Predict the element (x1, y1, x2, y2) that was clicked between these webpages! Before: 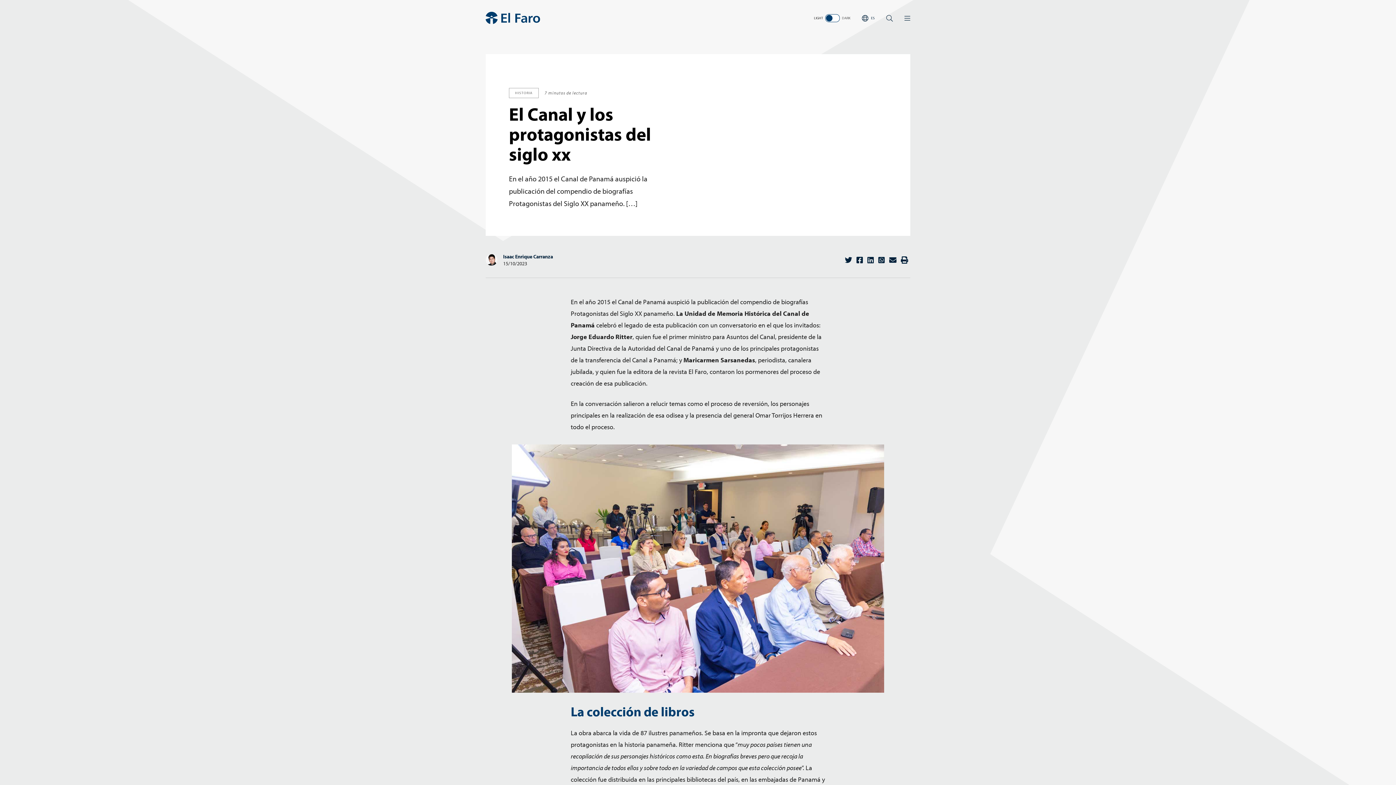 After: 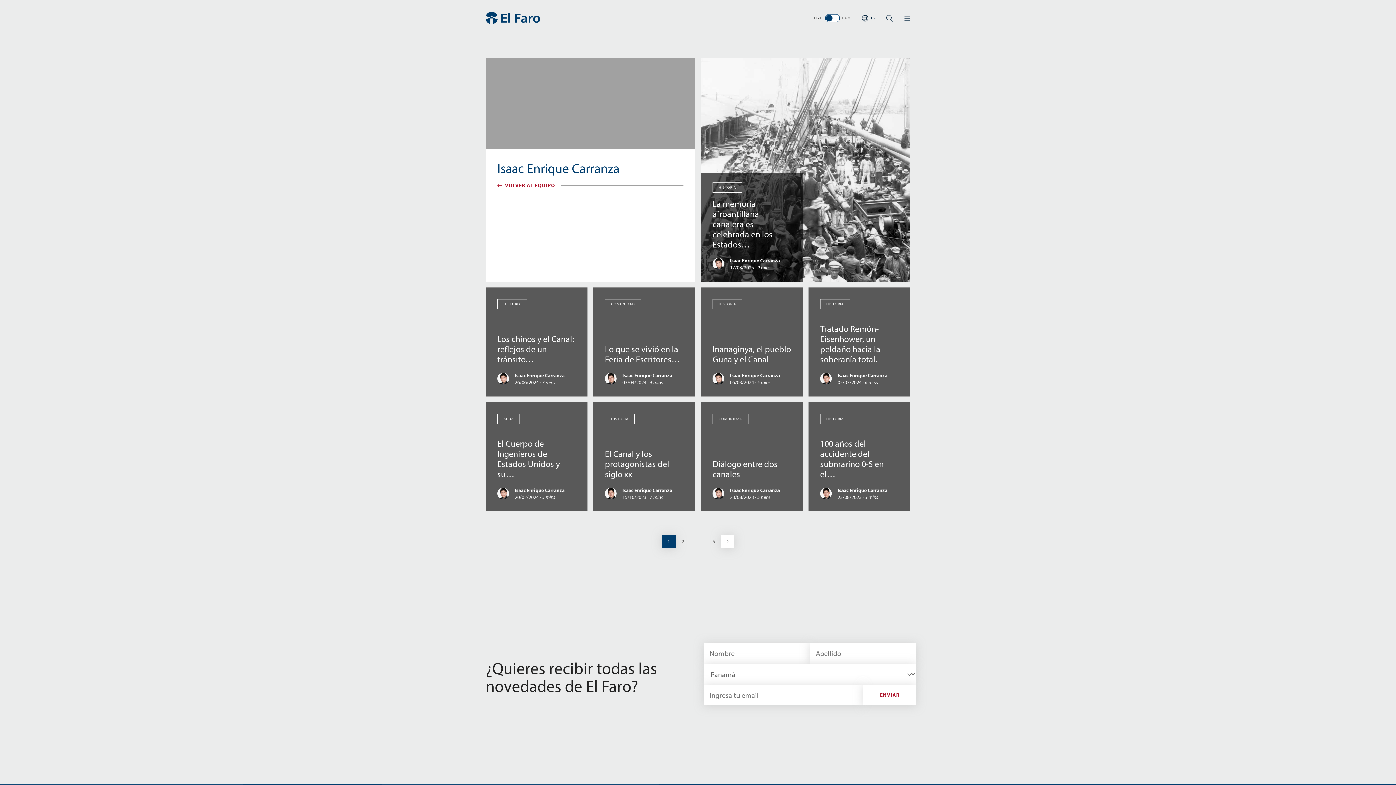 Action: label: Isaac Enrique Carranza bbox: (503, 253, 553, 260)